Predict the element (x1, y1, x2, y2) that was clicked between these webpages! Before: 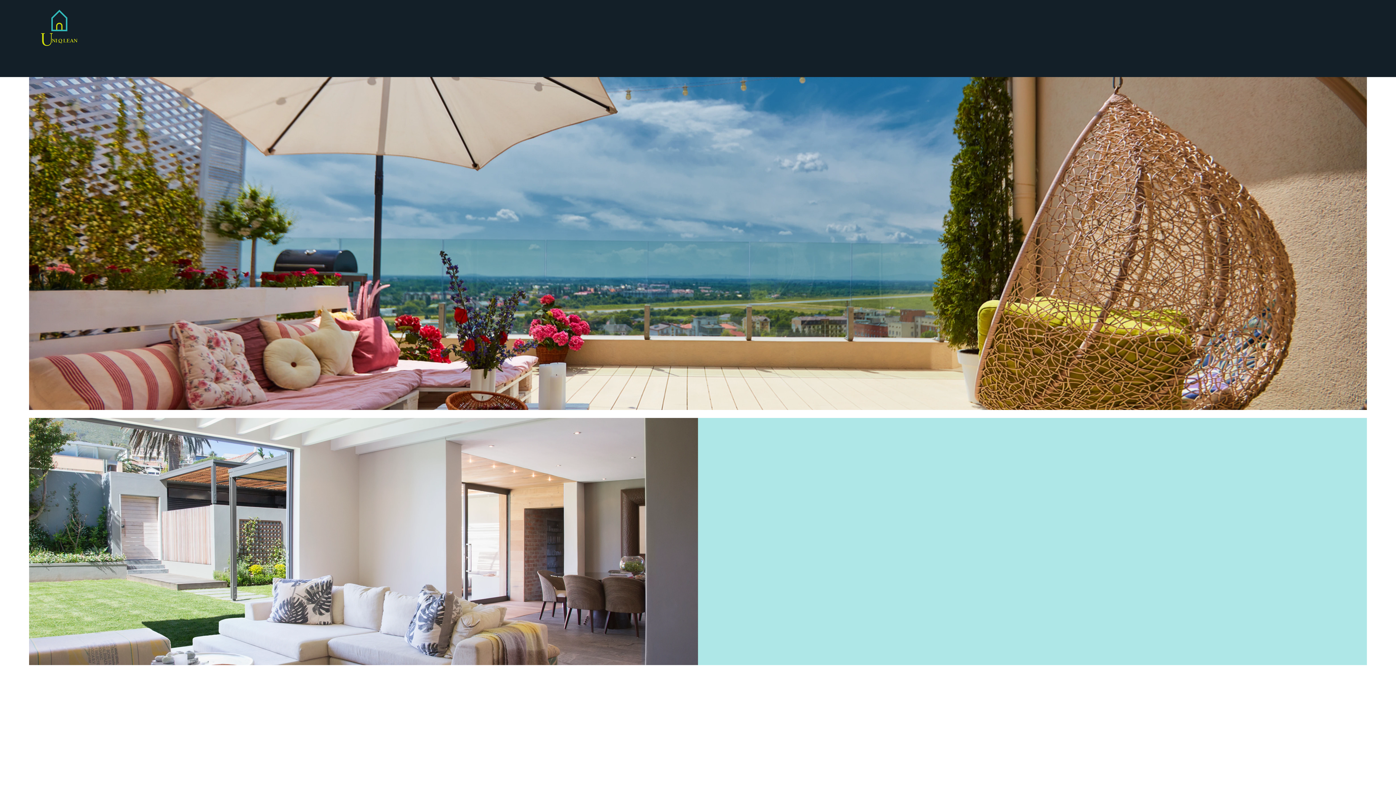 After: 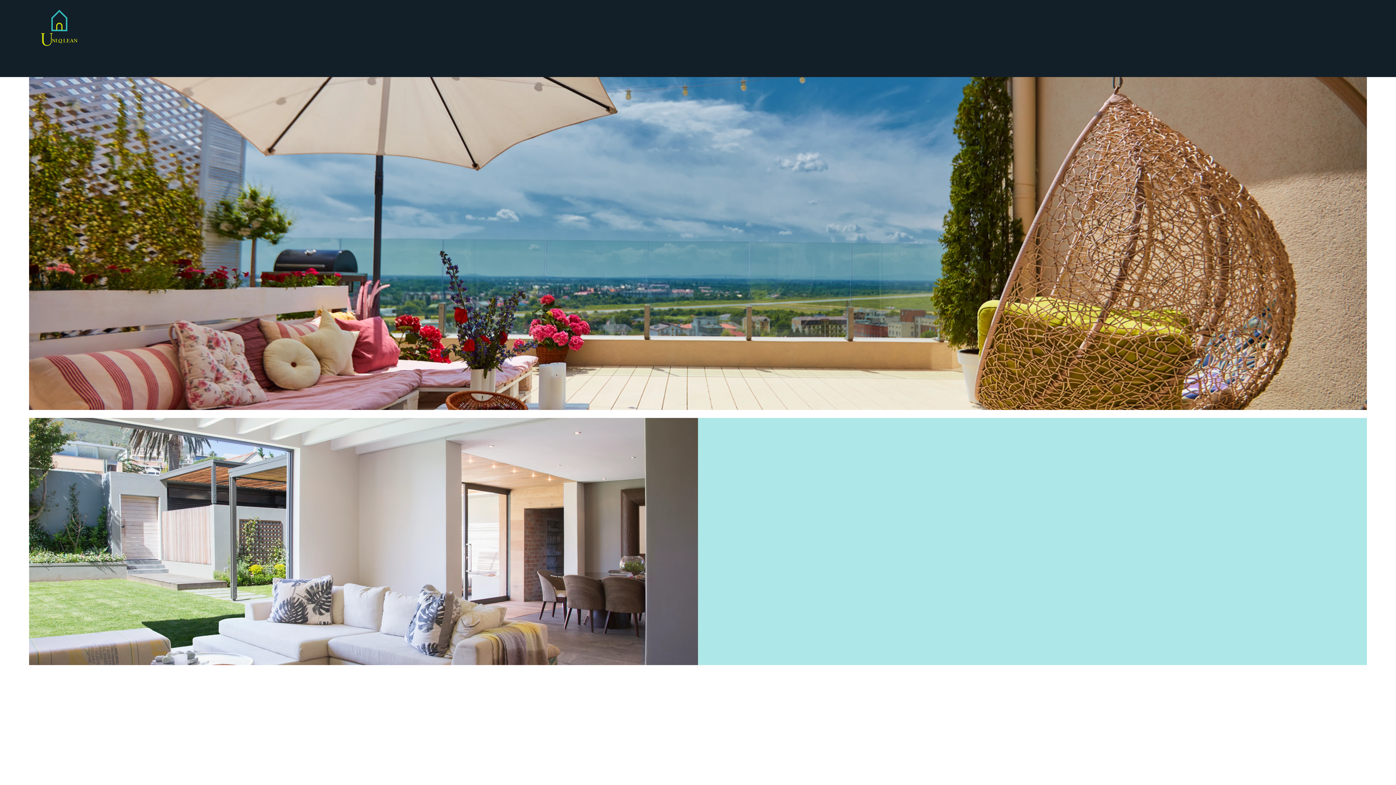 Action: label: Home bbox: (1100, 19, 1137, 30)